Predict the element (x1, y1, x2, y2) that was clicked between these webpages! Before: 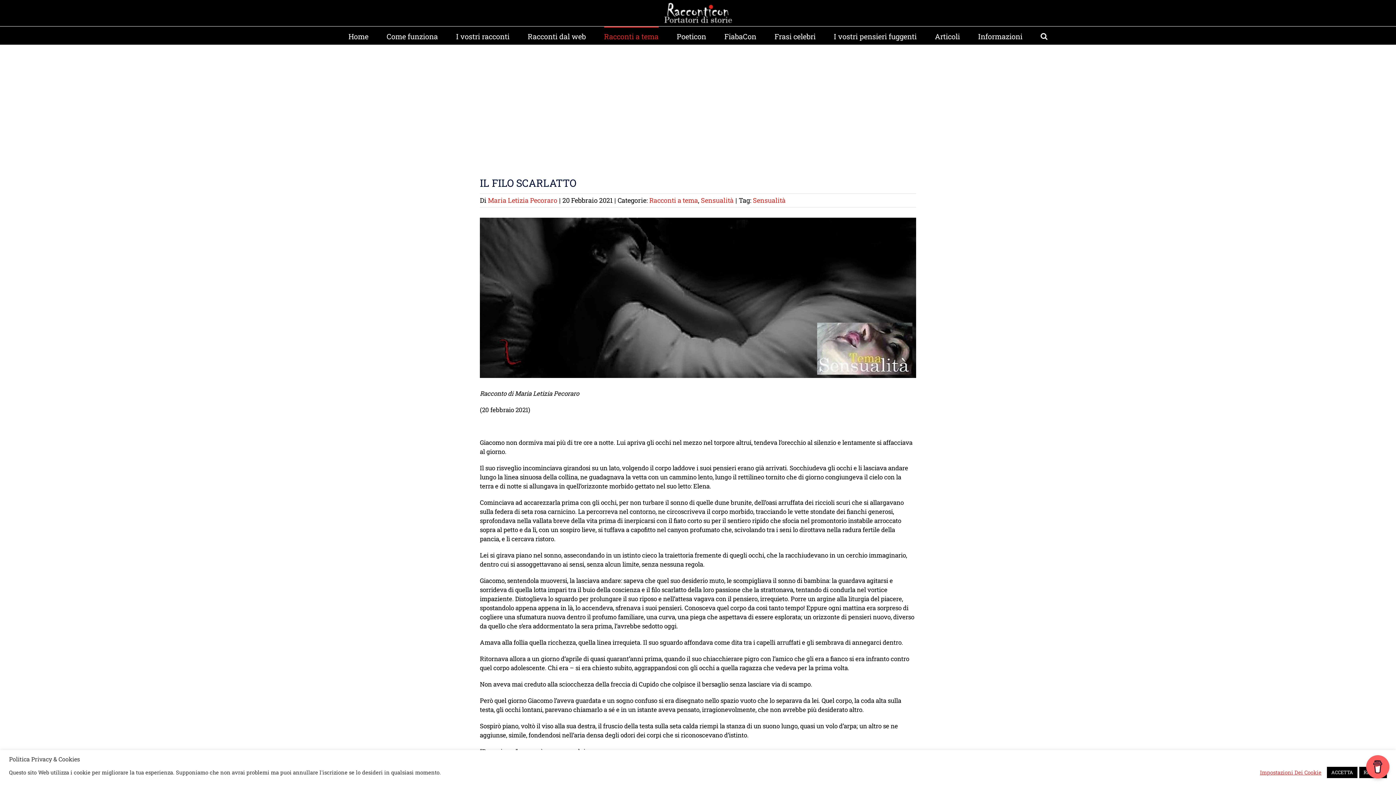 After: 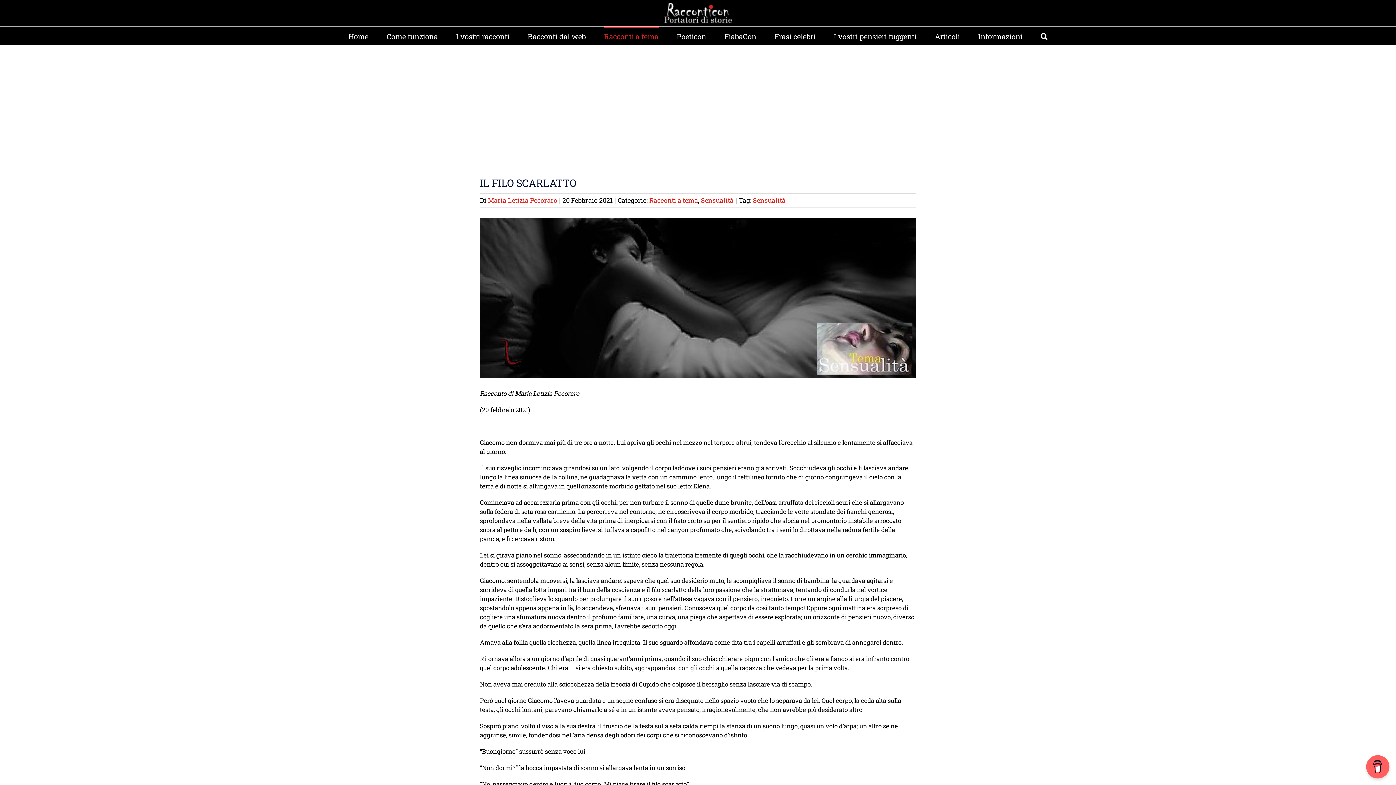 Action: bbox: (1327, 767, 1357, 778) label: ACCETTA